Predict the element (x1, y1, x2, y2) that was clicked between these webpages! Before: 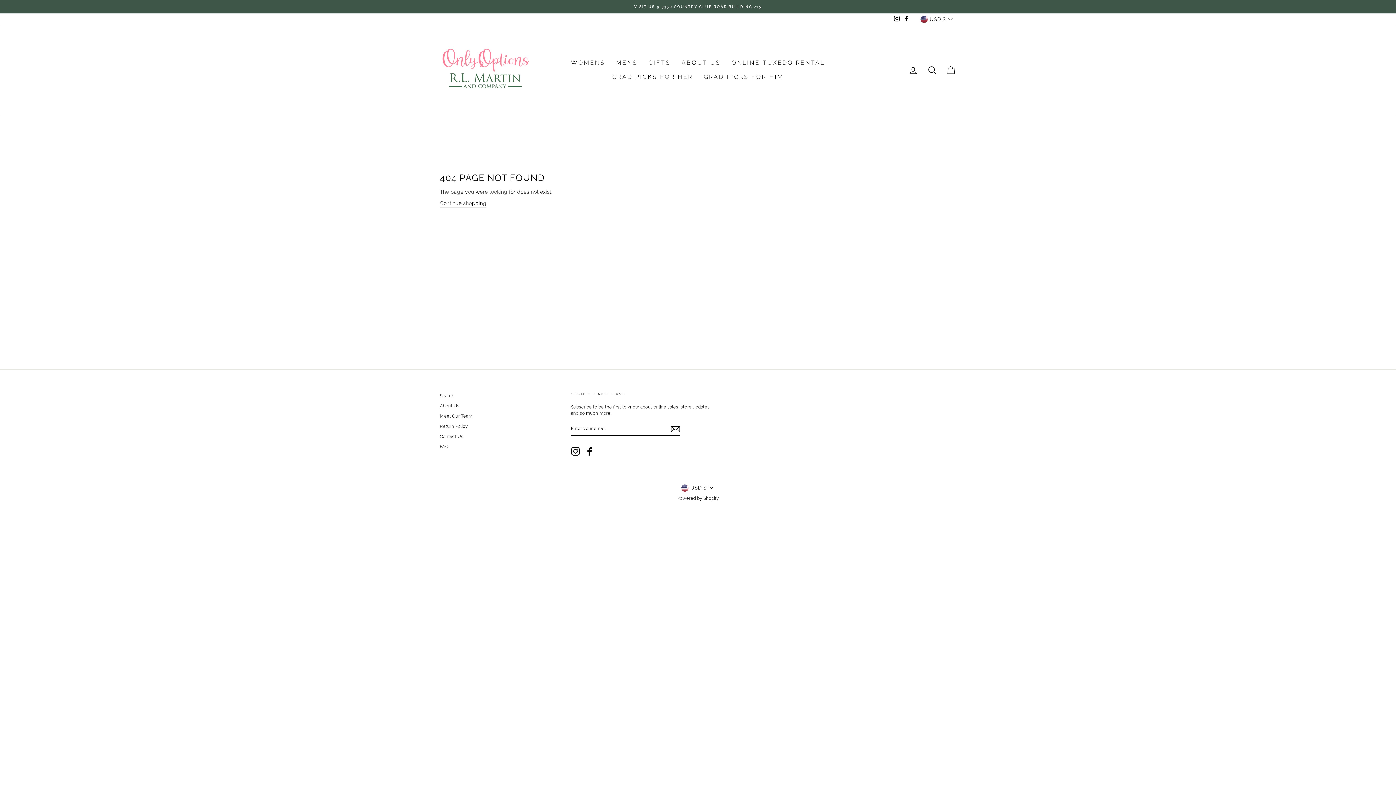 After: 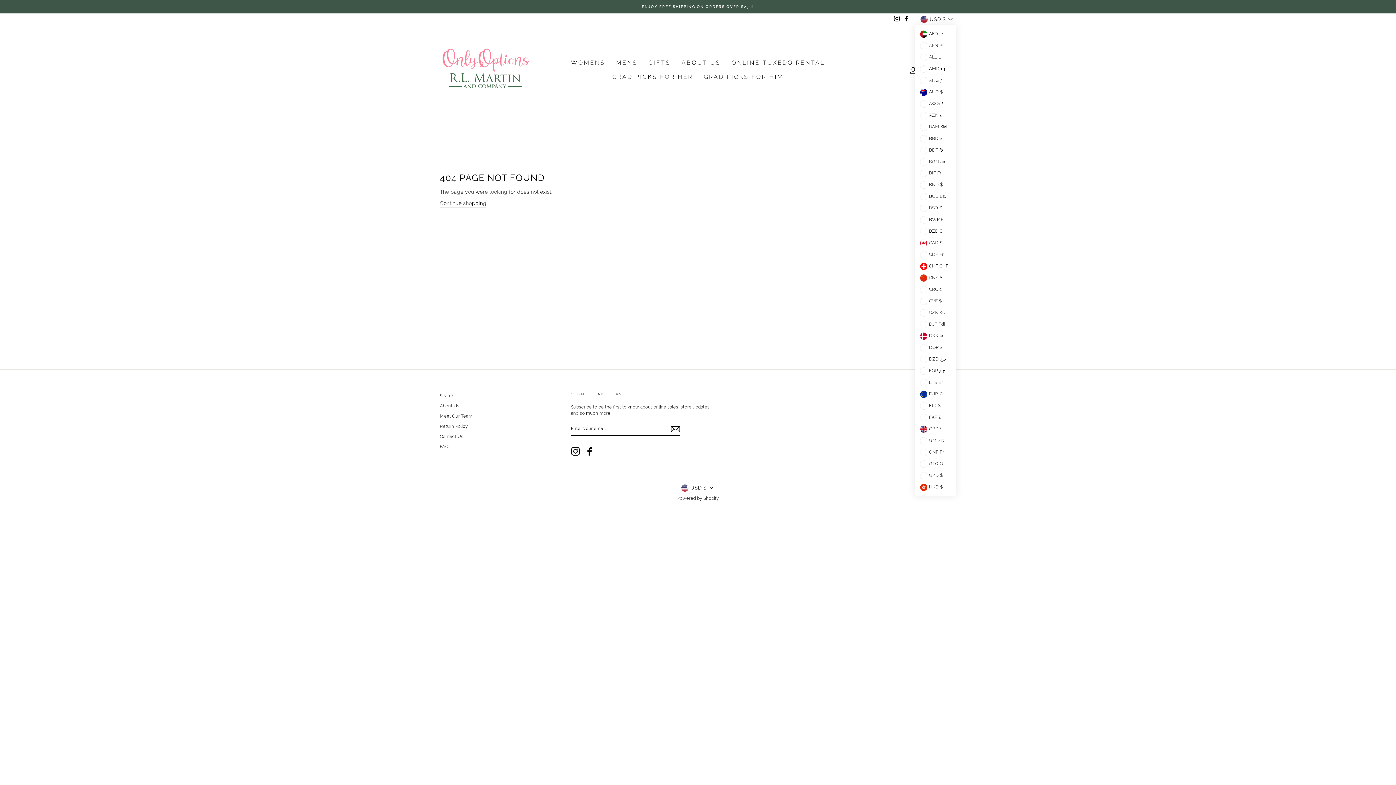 Action: bbox: (918, 13, 956, 25) label: USD $